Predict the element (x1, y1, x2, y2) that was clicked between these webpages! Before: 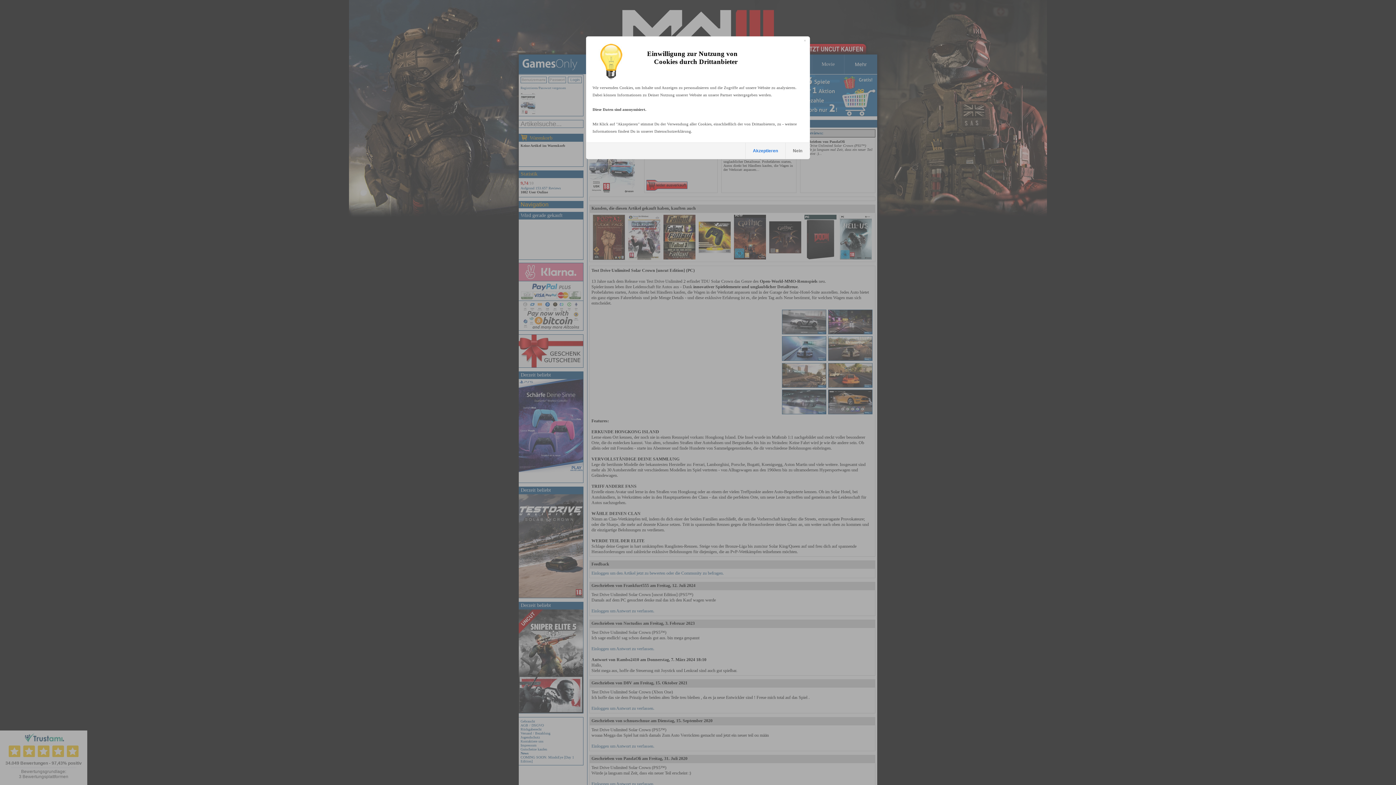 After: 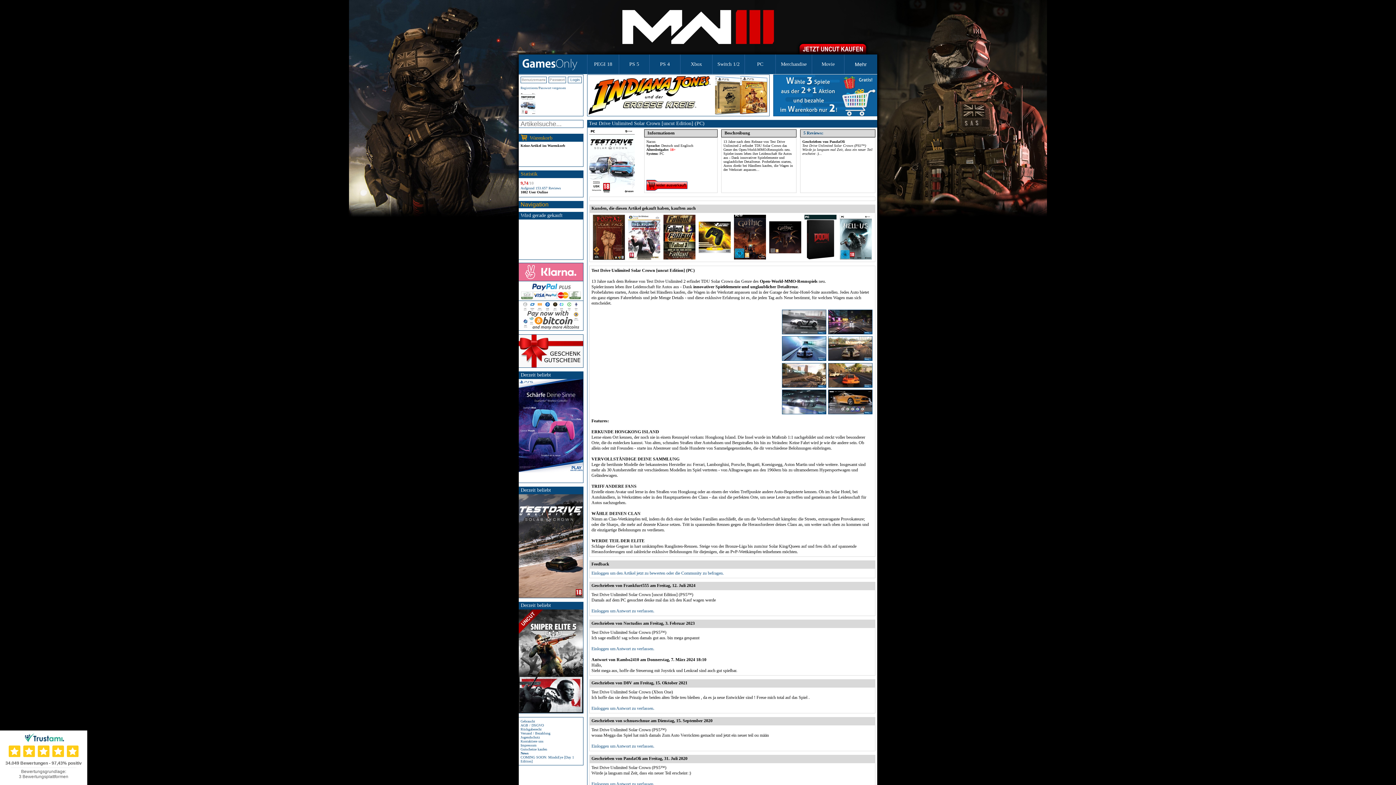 Action: label: Nein bbox: (785, 142, 809, 158)